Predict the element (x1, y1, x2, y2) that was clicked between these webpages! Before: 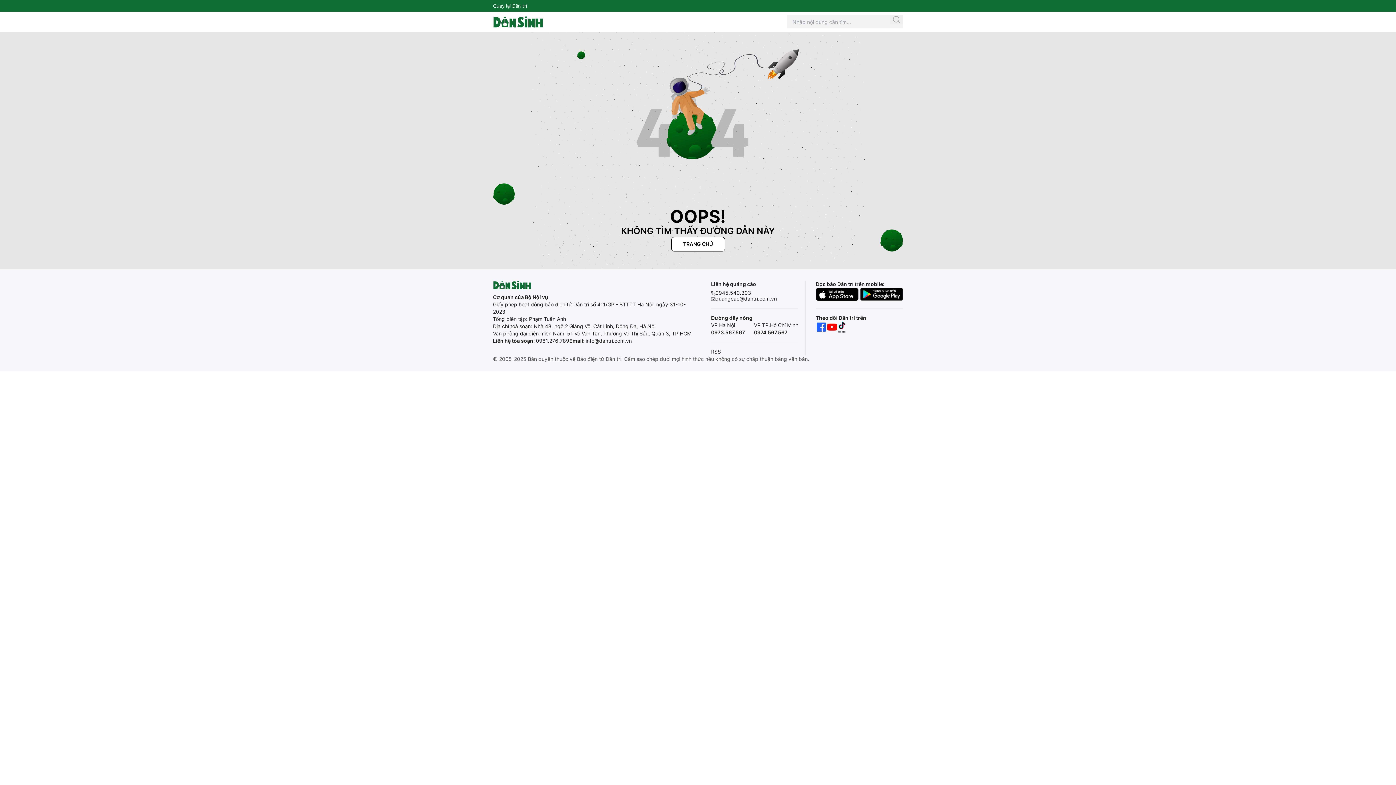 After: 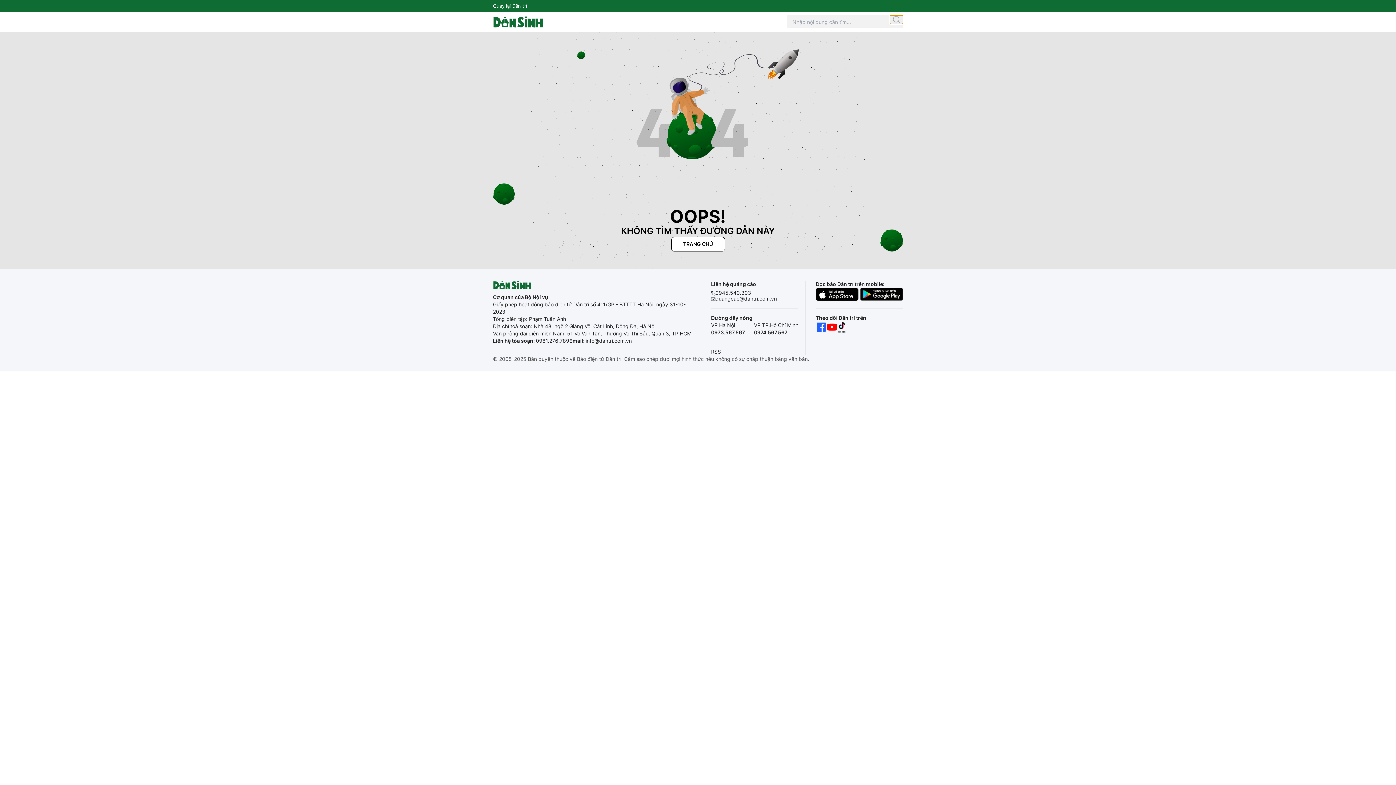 Action: bbox: (890, 15, 903, 24)